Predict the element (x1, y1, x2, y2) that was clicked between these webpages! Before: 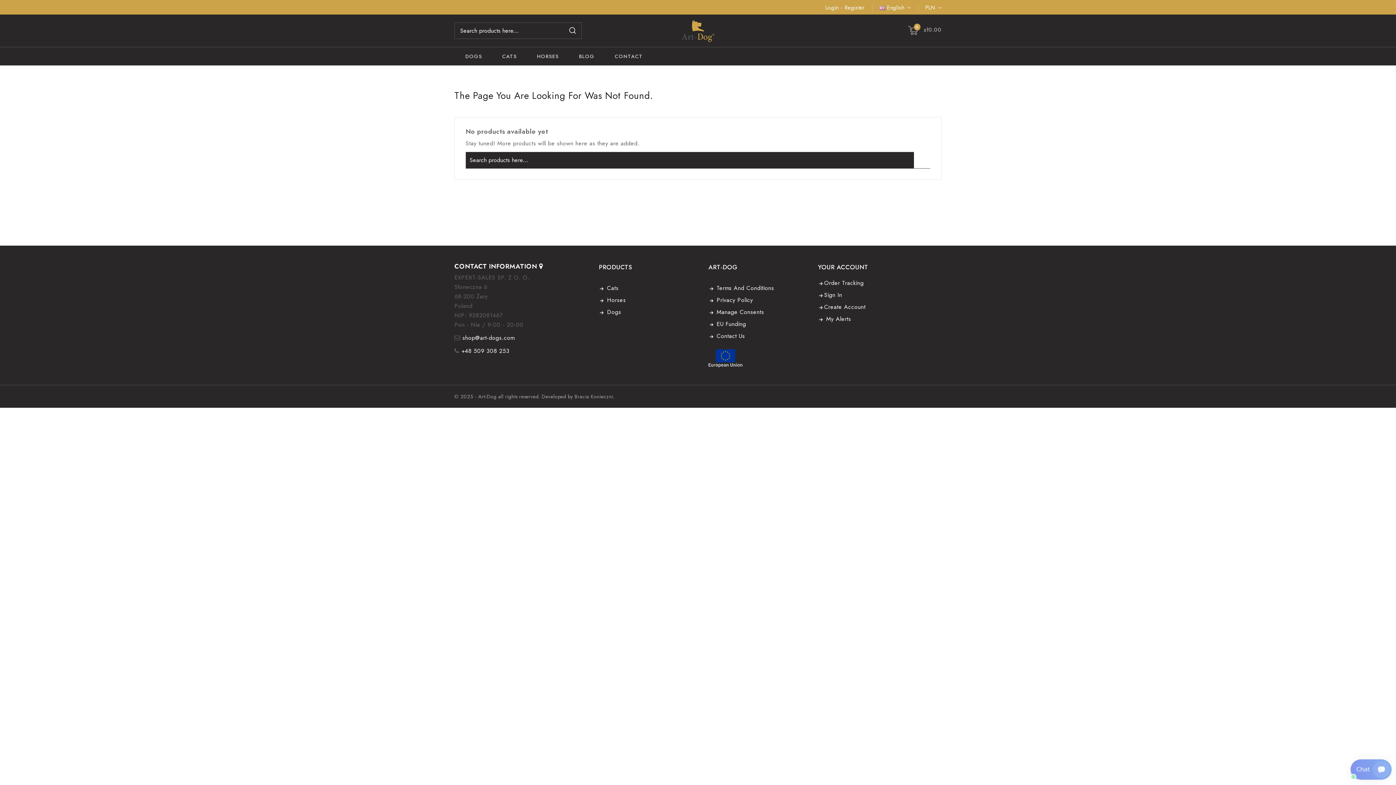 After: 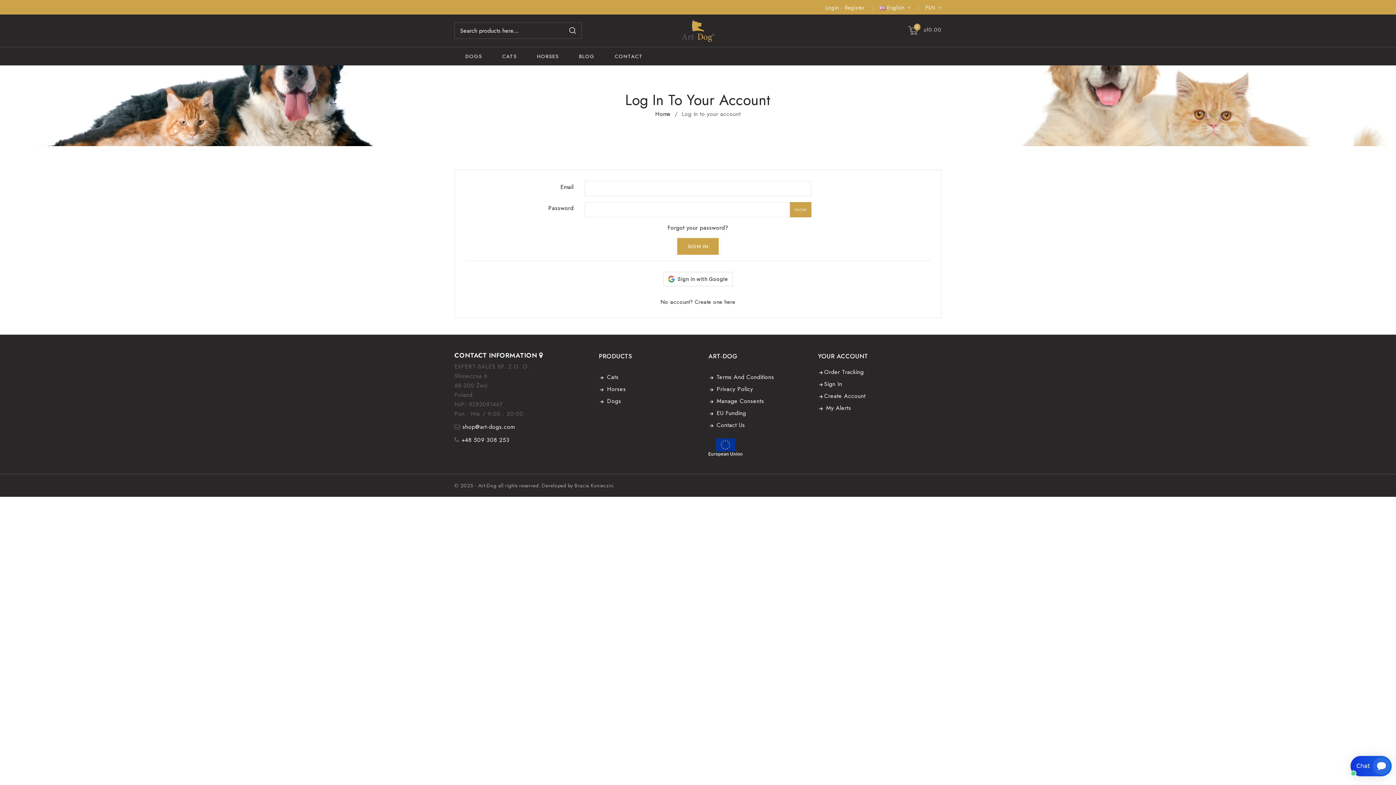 Action: bbox: (818, 262, 868, 271) label: YOUR ACCOUNT